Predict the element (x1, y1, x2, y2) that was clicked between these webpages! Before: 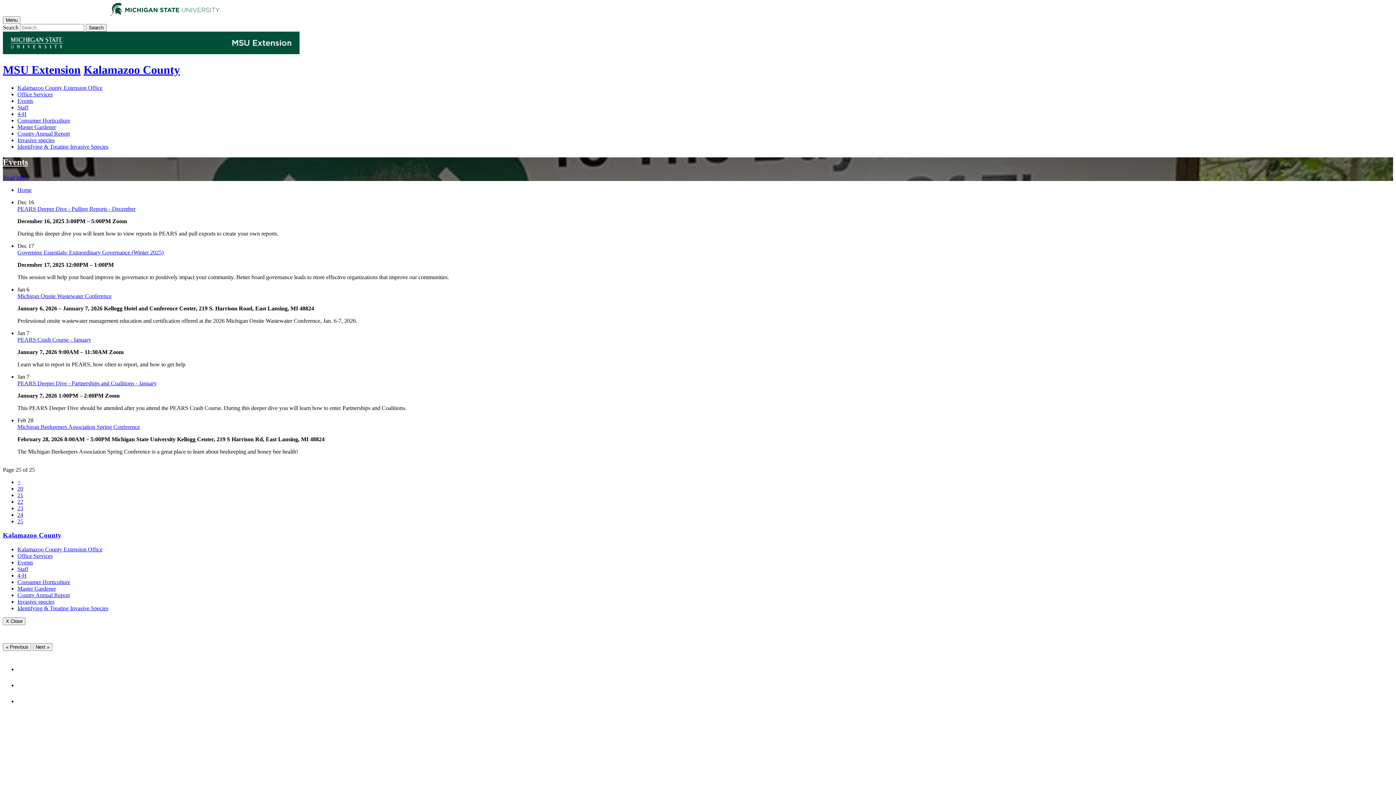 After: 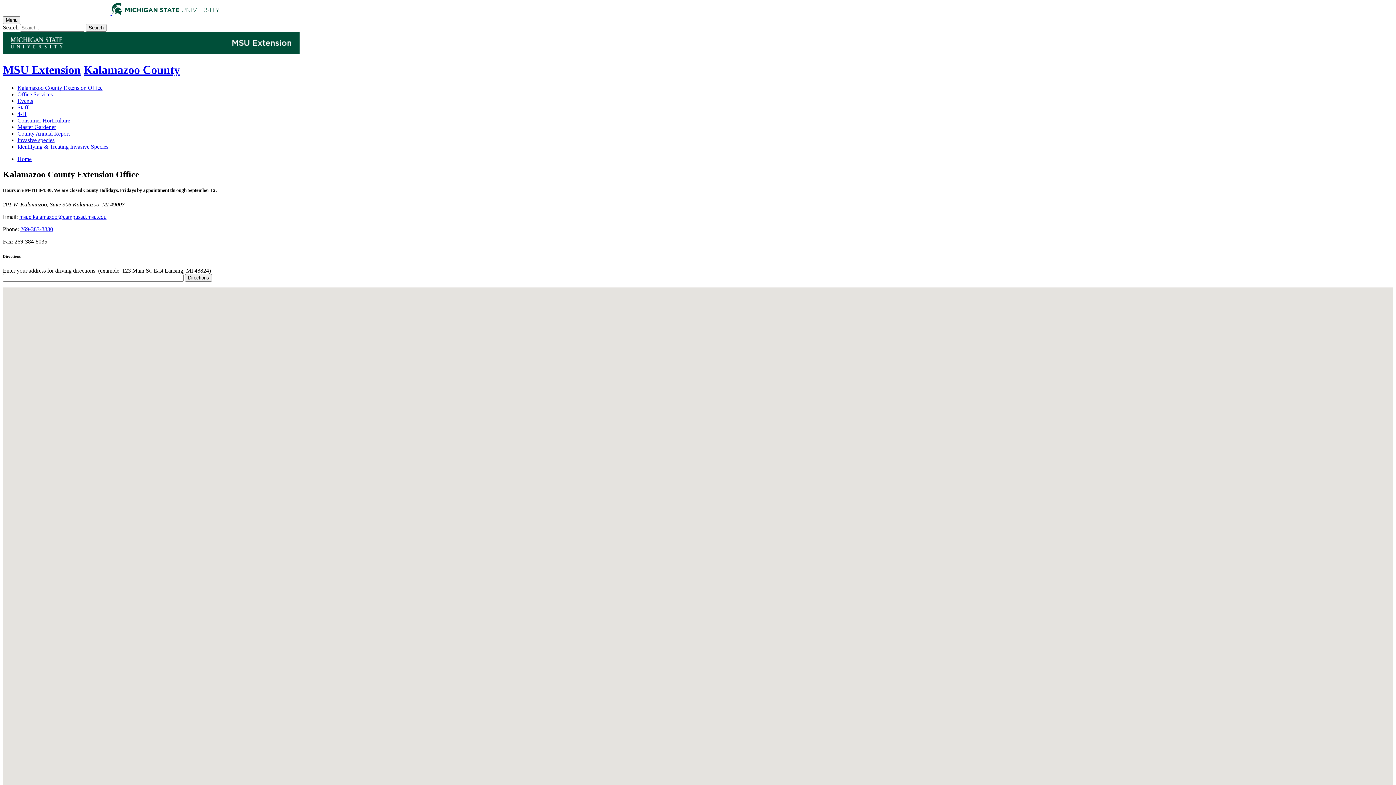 Action: label: Kalamazoo County Extension Office bbox: (17, 84, 102, 90)